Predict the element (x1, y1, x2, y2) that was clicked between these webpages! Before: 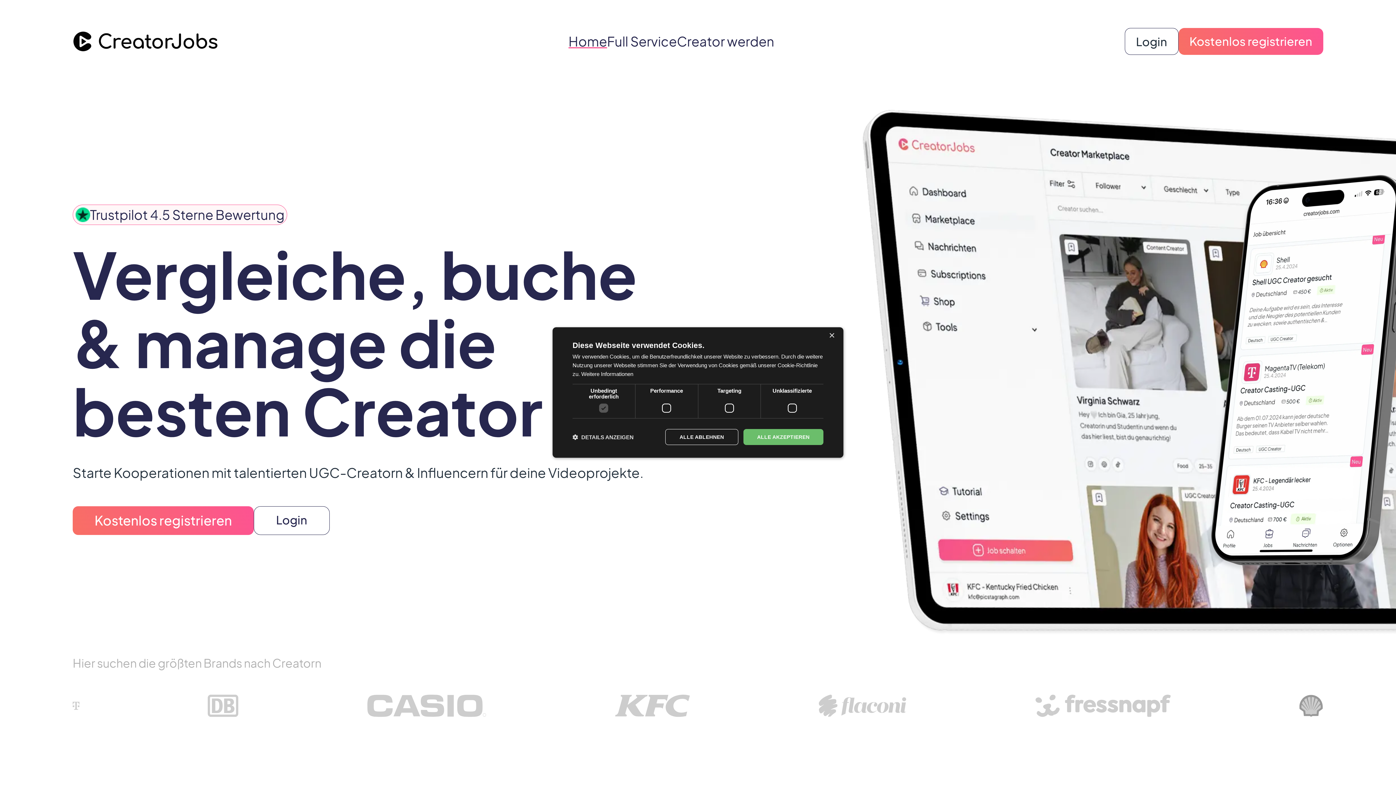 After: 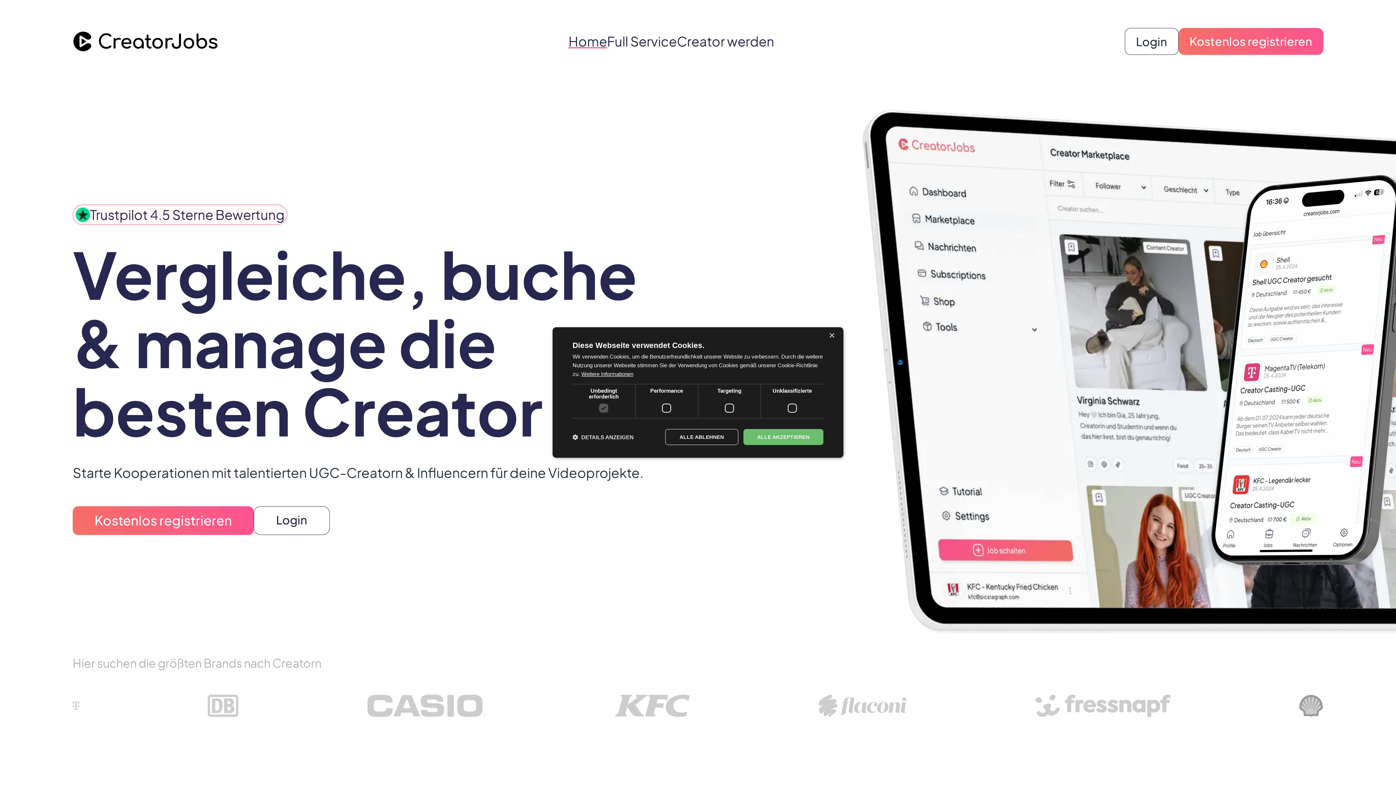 Action: bbox: (581, 371, 633, 377) label: Weitere Informationen, opens a new window